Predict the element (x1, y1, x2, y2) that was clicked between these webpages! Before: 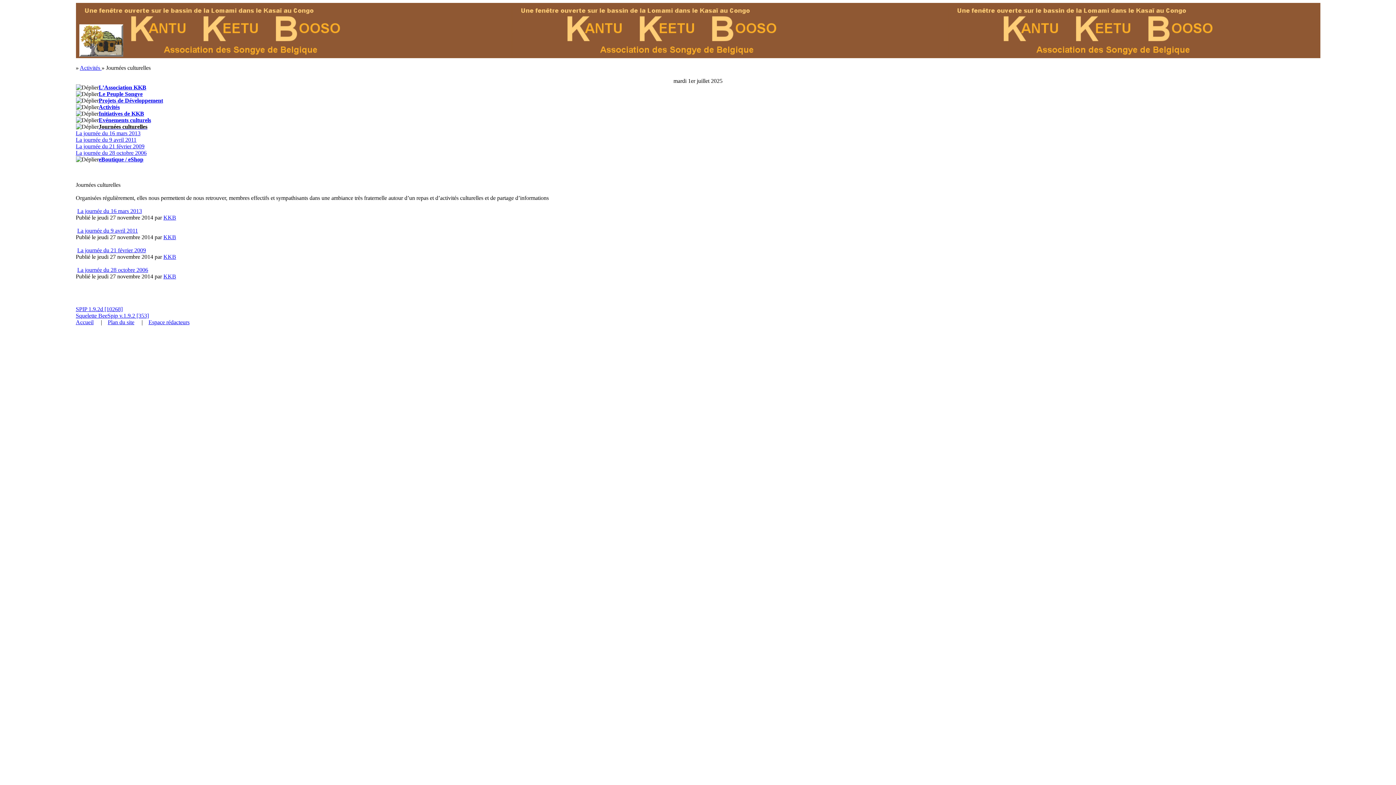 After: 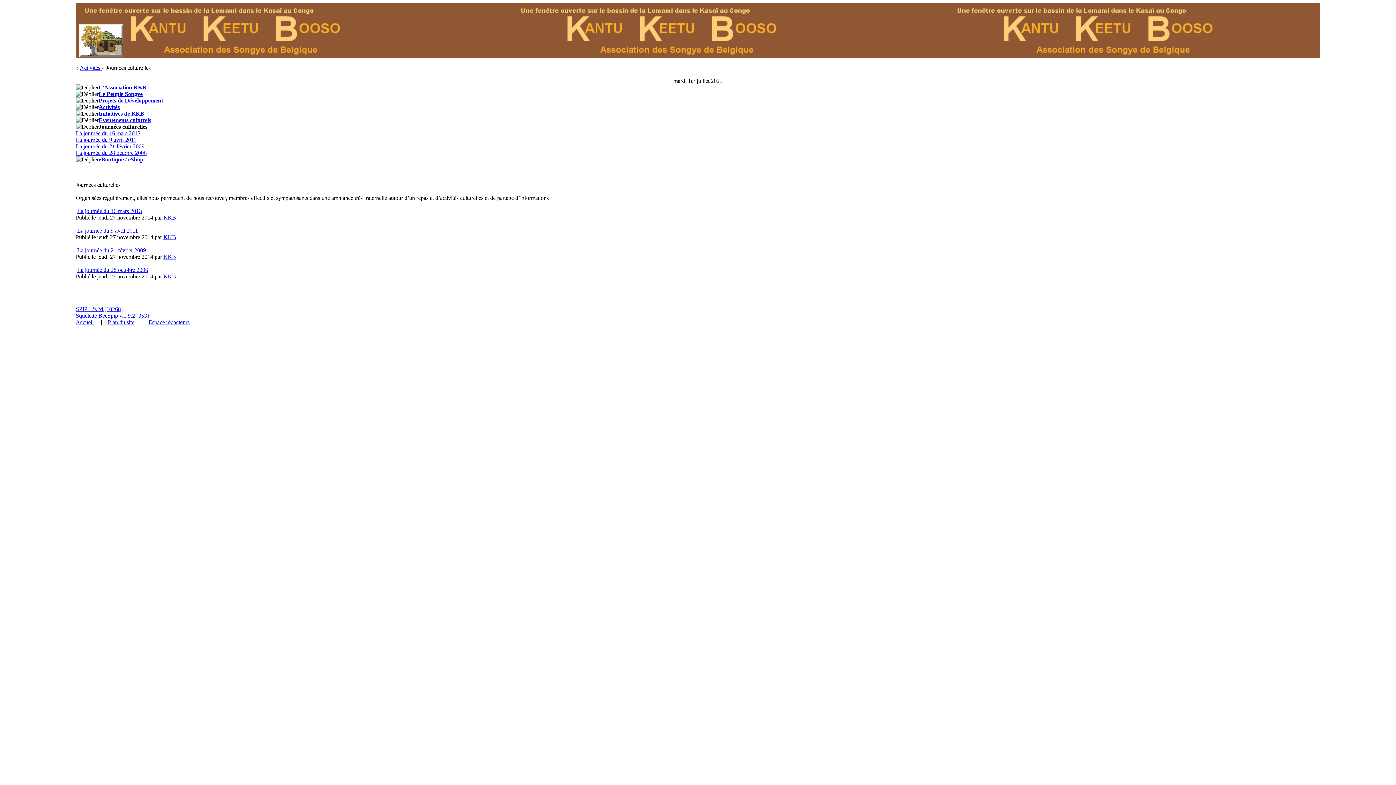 Action: label: SPIP 1.9.2d [10268] bbox: (75, 306, 122, 312)